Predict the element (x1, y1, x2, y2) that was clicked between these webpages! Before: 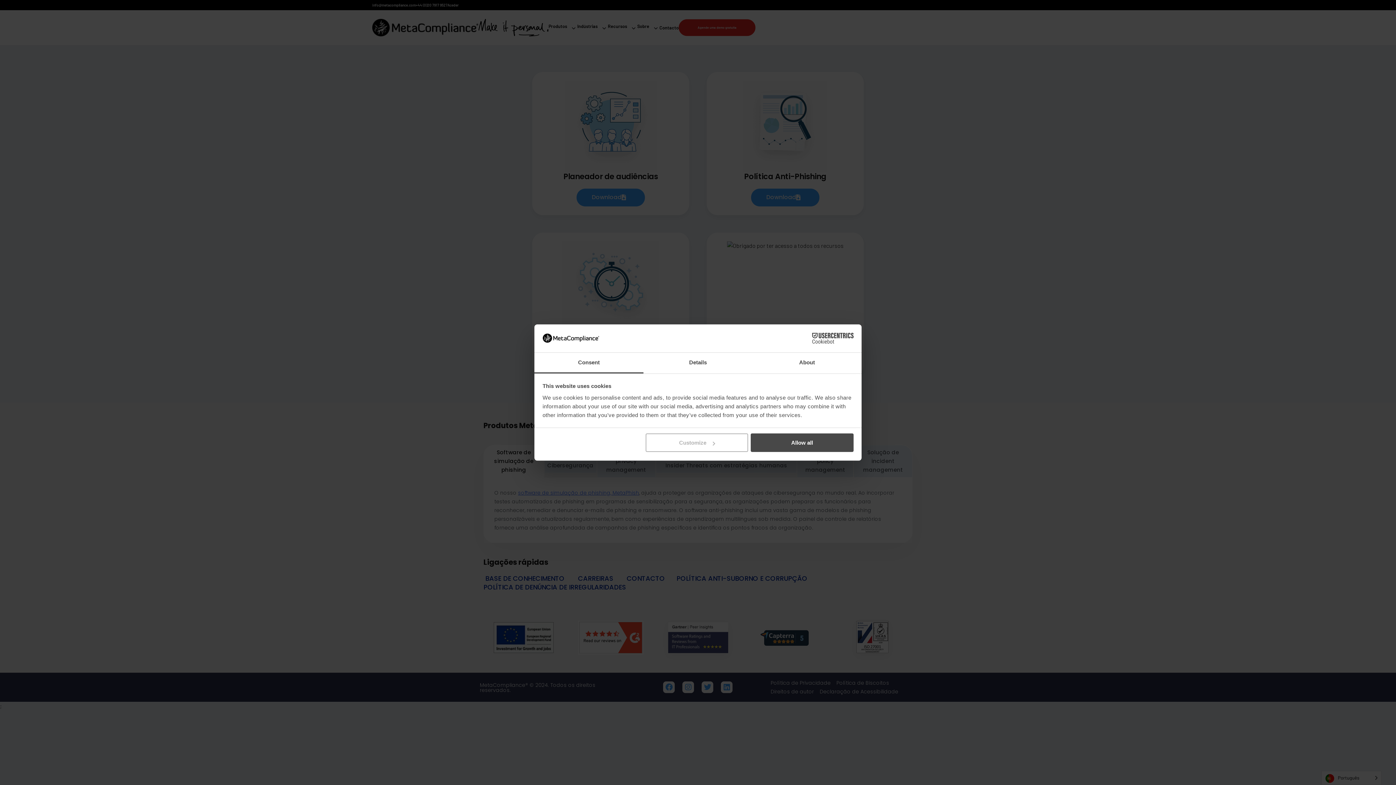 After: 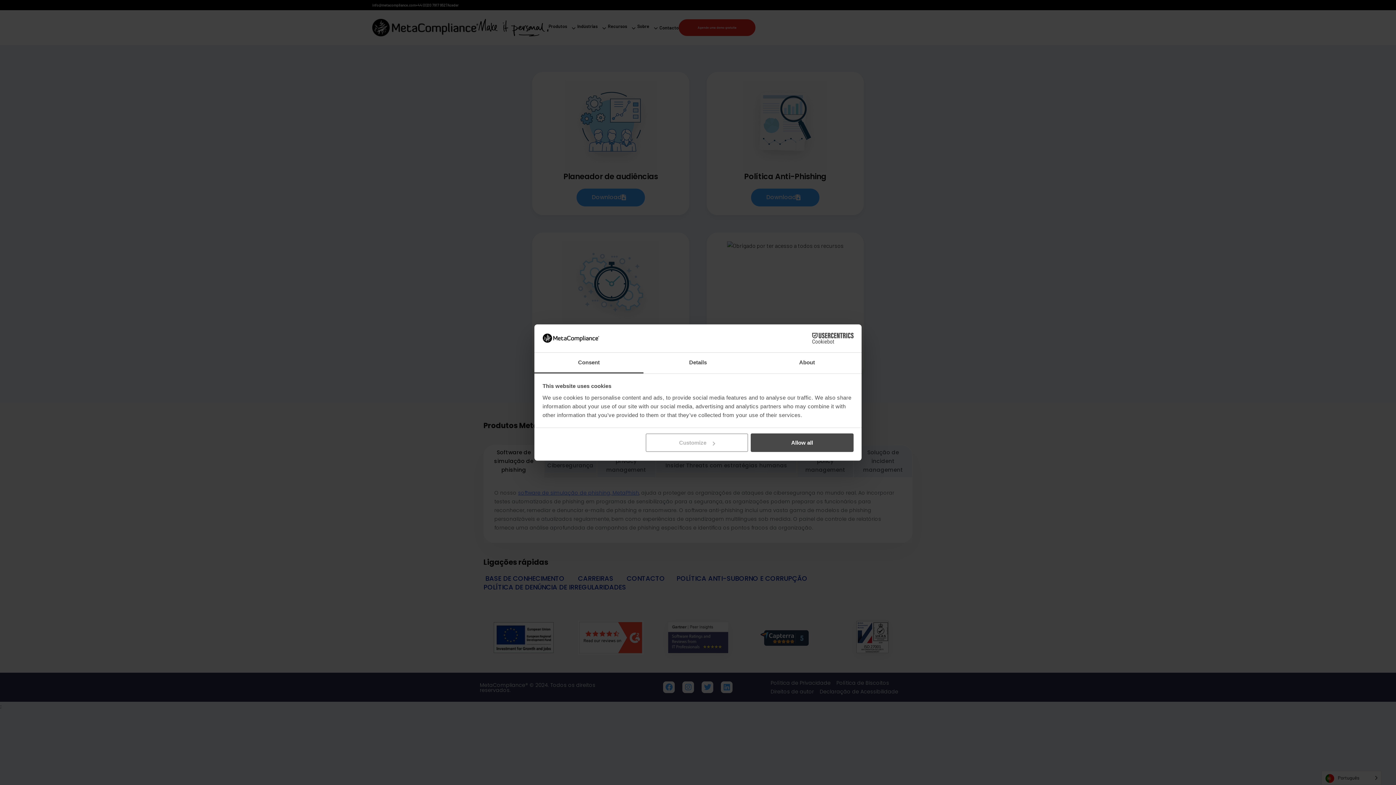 Action: bbox: (534, 352, 643, 373) label: Consent